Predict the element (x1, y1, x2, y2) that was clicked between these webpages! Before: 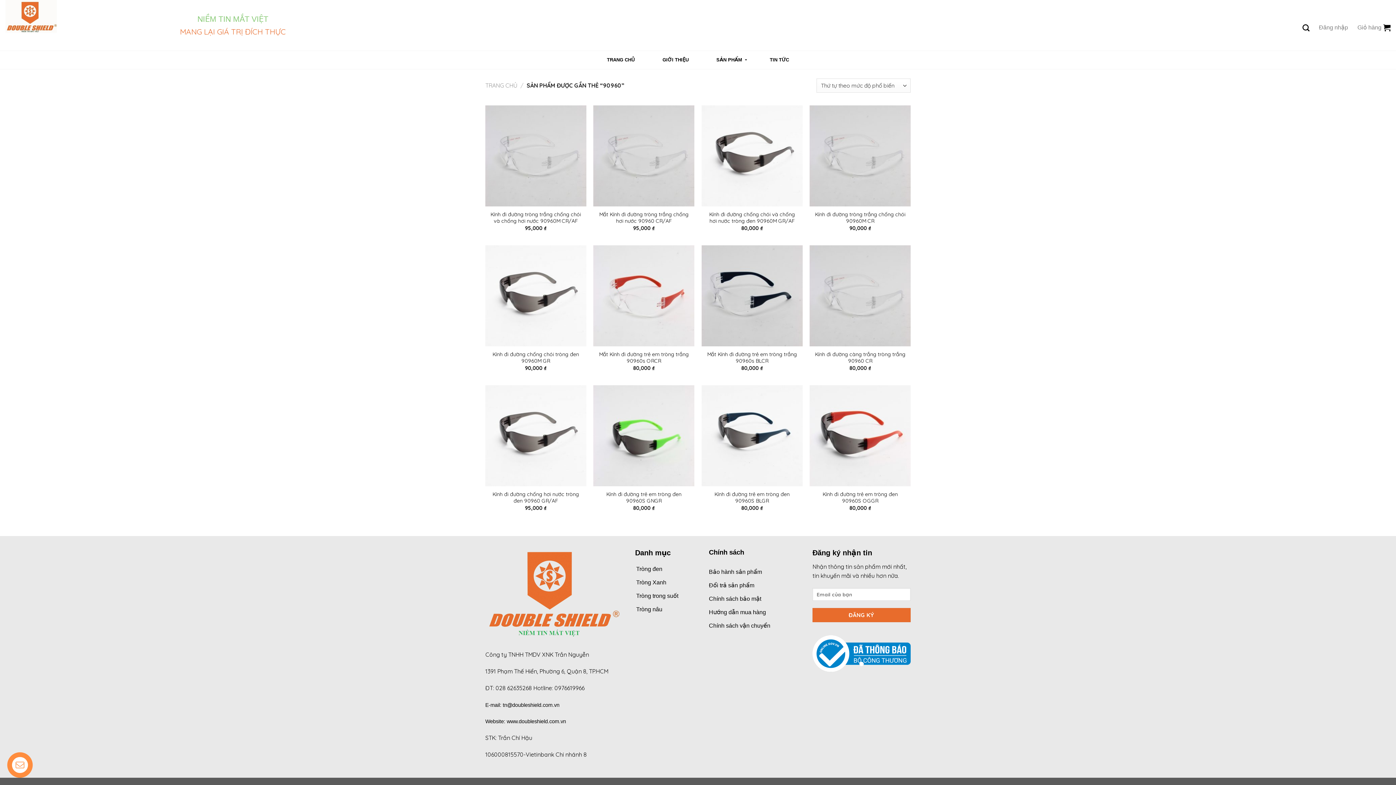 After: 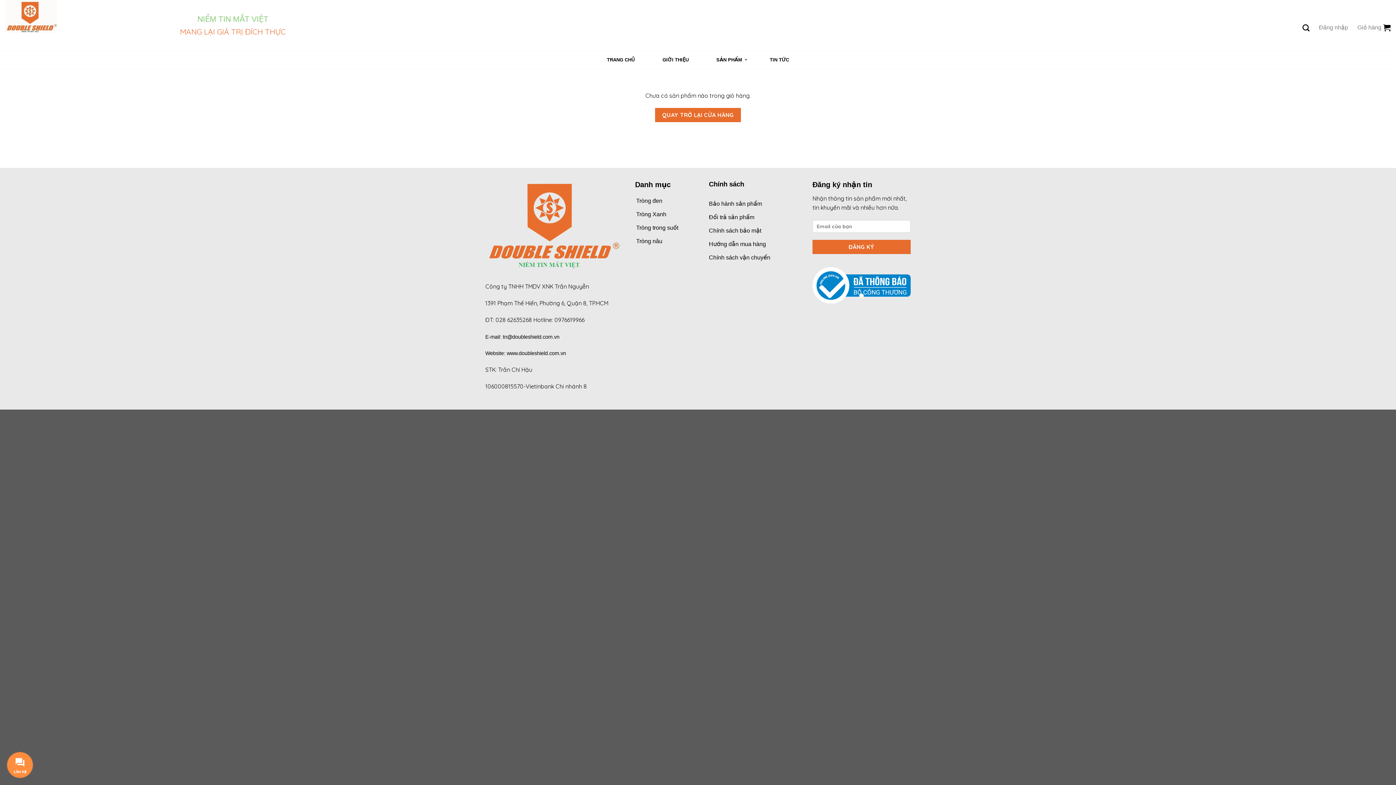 Action: bbox: (1357, 19, 1390, 35) label: Giỏ hàng